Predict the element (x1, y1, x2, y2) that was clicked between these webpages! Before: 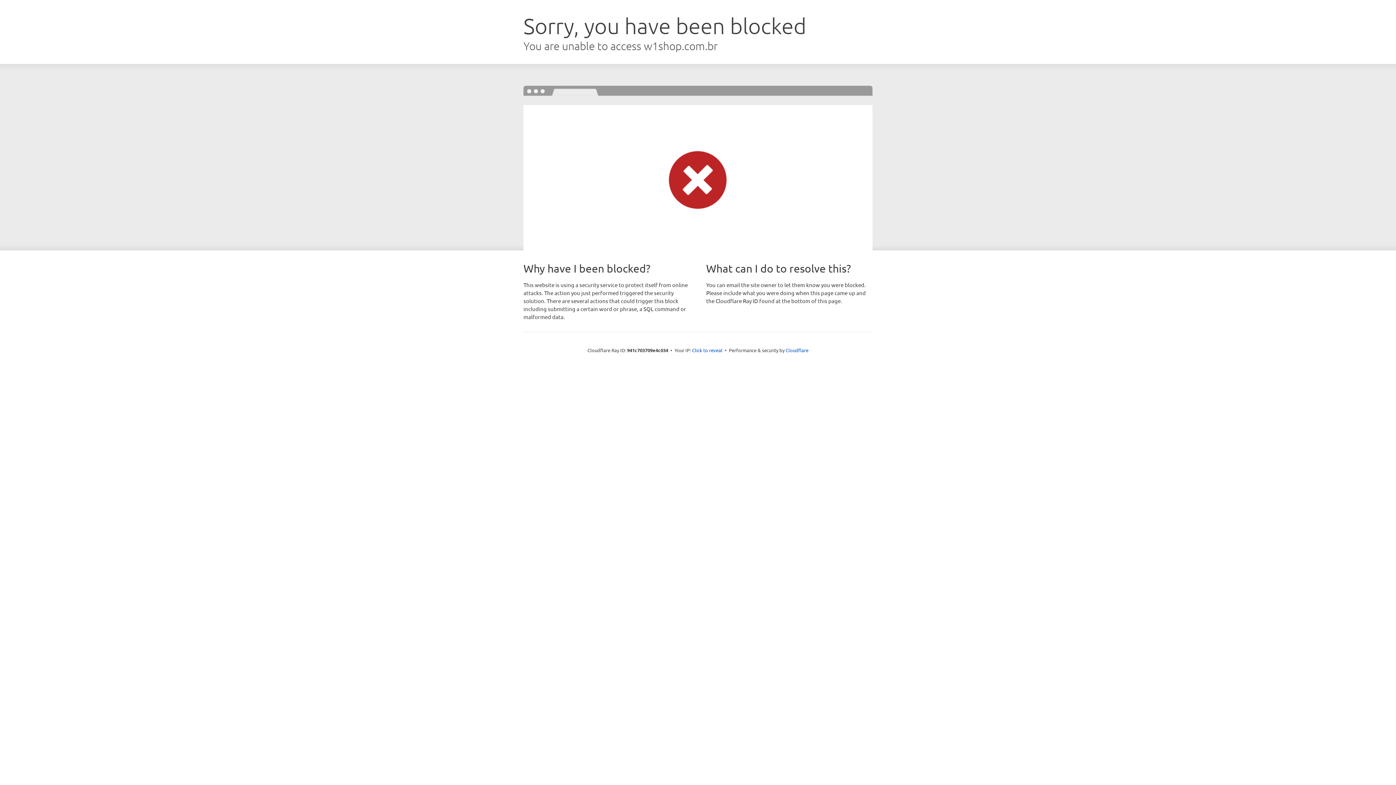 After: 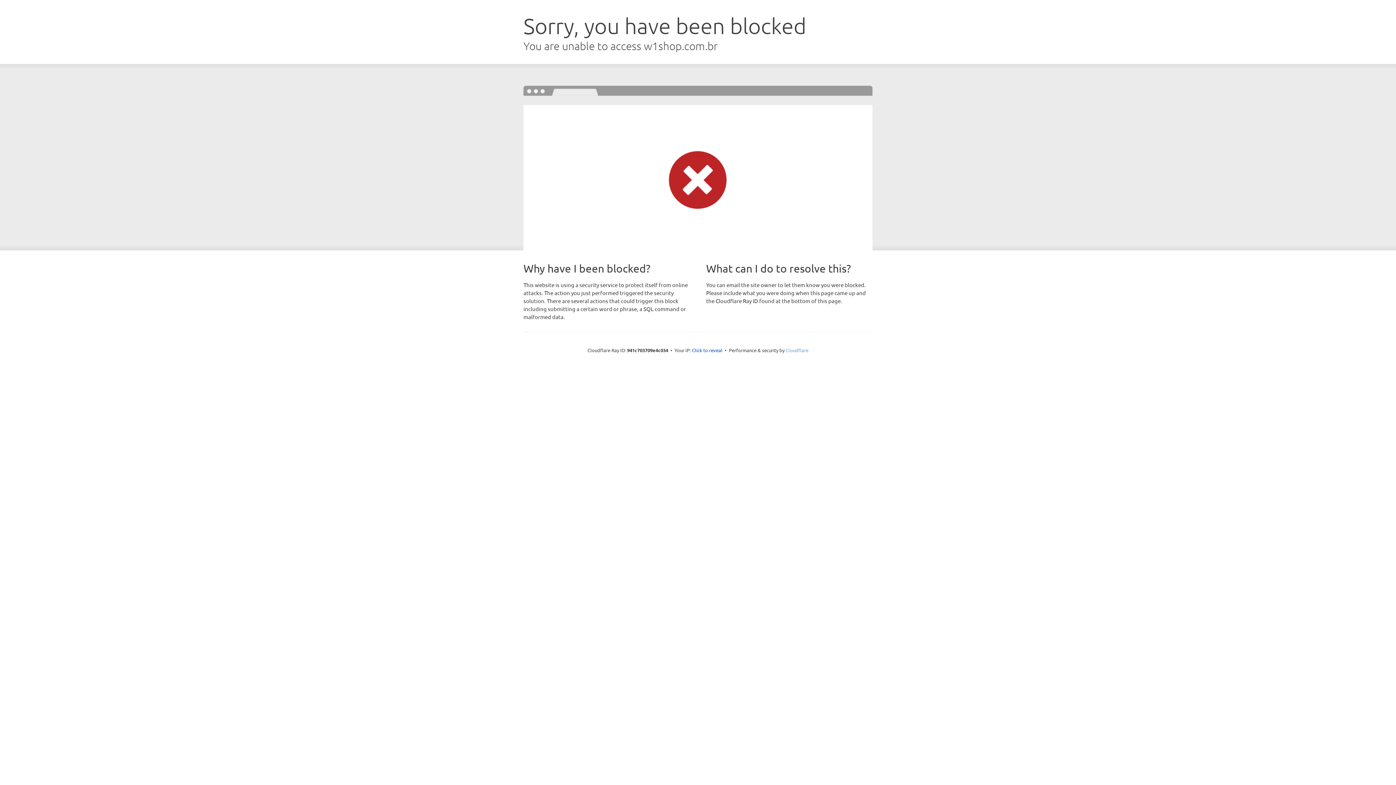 Action: bbox: (785, 347, 808, 353) label: Cloudflare